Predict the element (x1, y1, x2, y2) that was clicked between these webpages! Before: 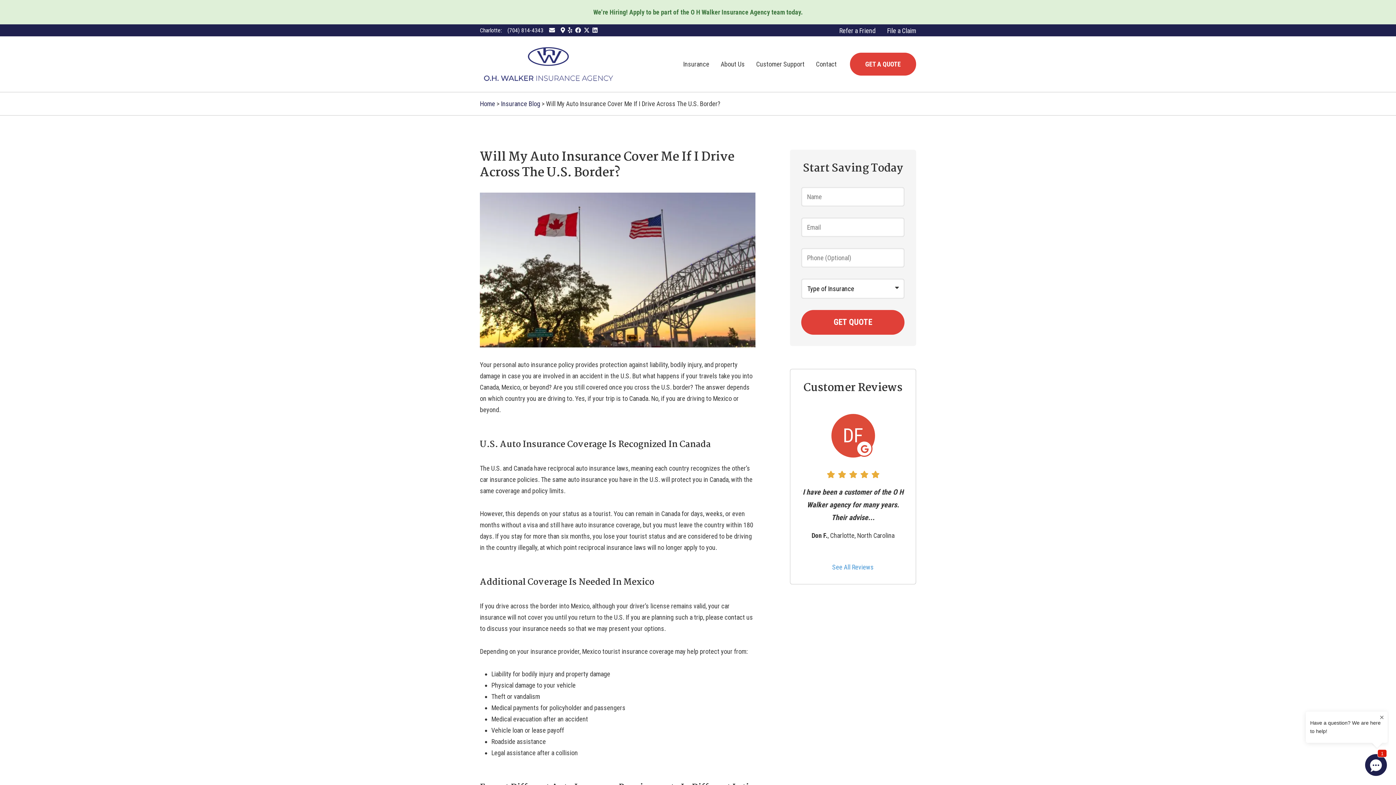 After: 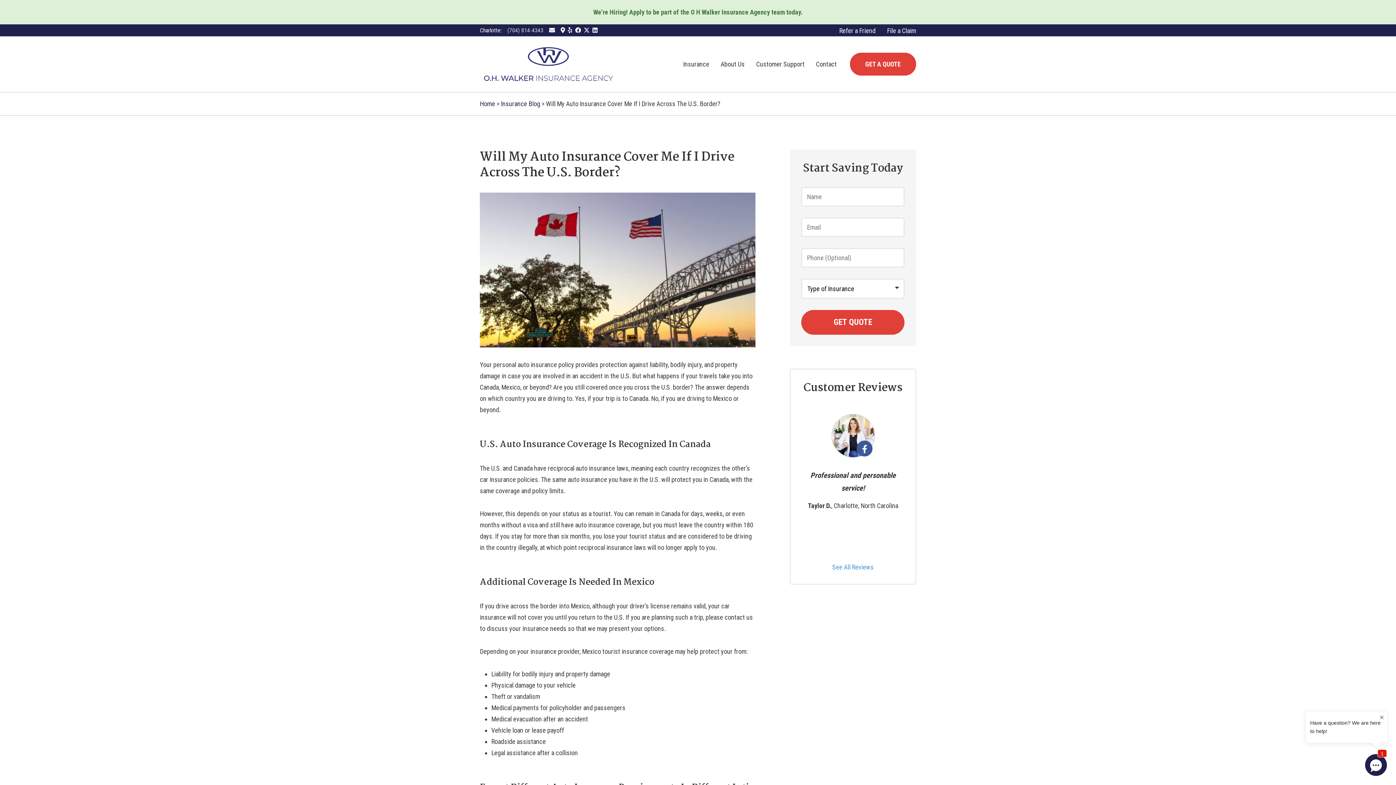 Action: label: (704) 814-4343 bbox: (507, 27, 543, 33)